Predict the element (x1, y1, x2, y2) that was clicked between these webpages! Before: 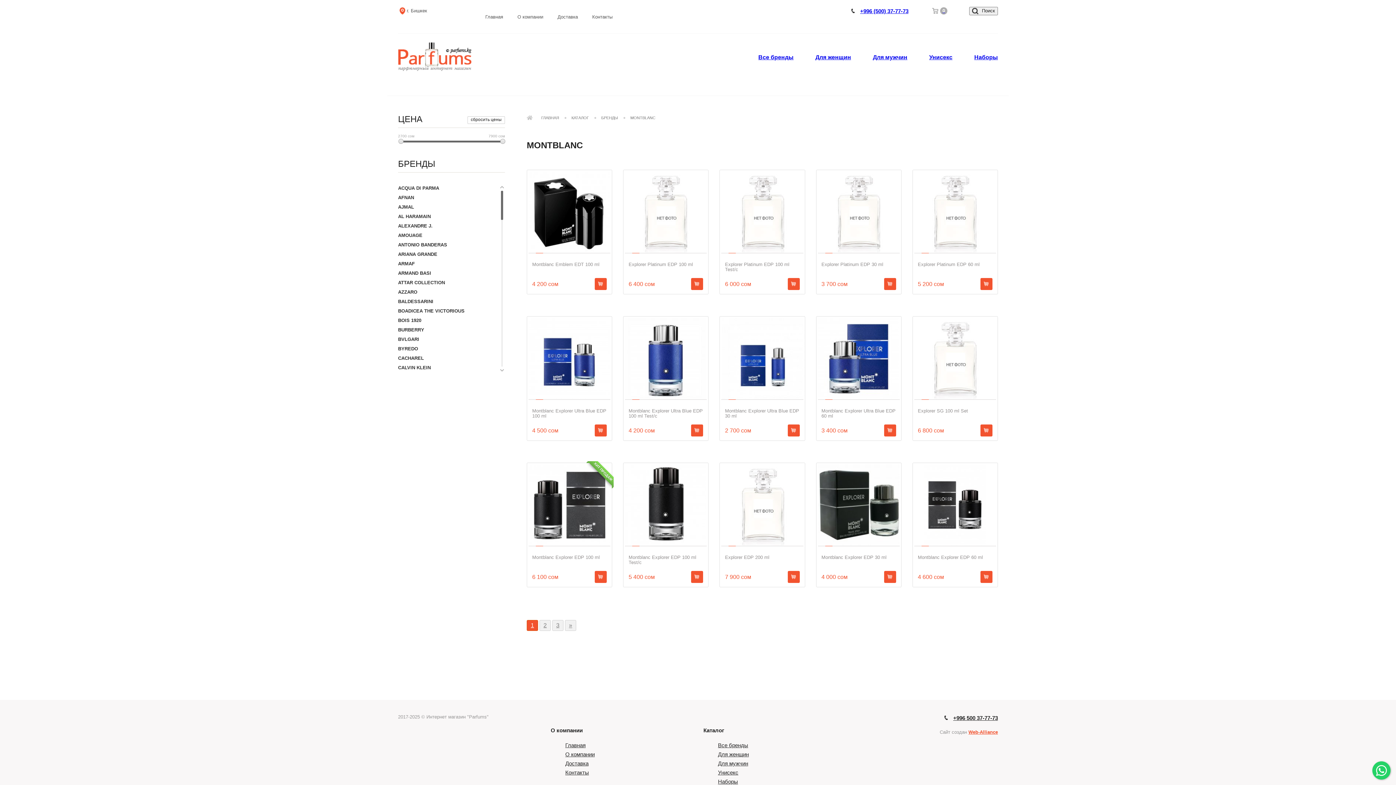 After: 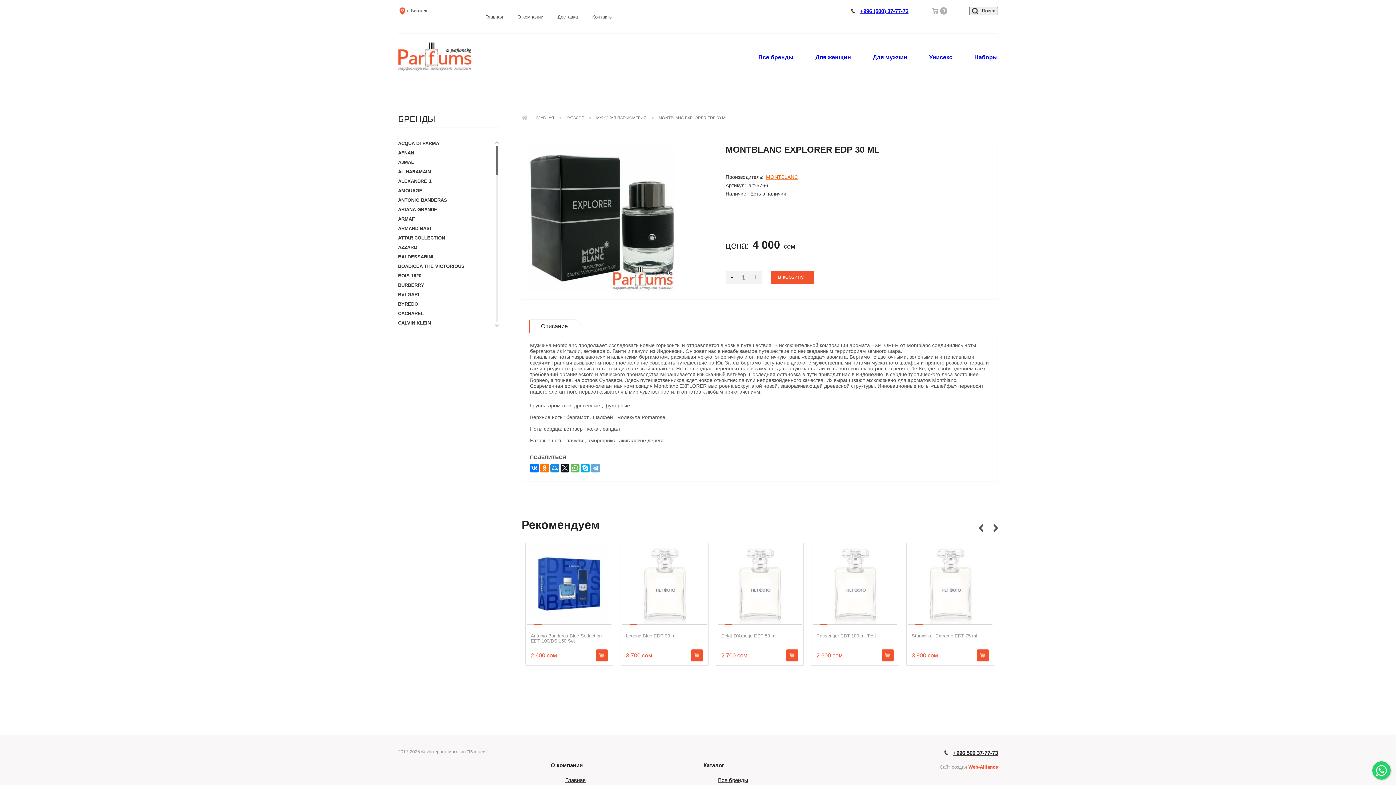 Action: label: Montblanc Explorer EDP 30 ml
4 000 сом bbox: (816, 462, 901, 587)